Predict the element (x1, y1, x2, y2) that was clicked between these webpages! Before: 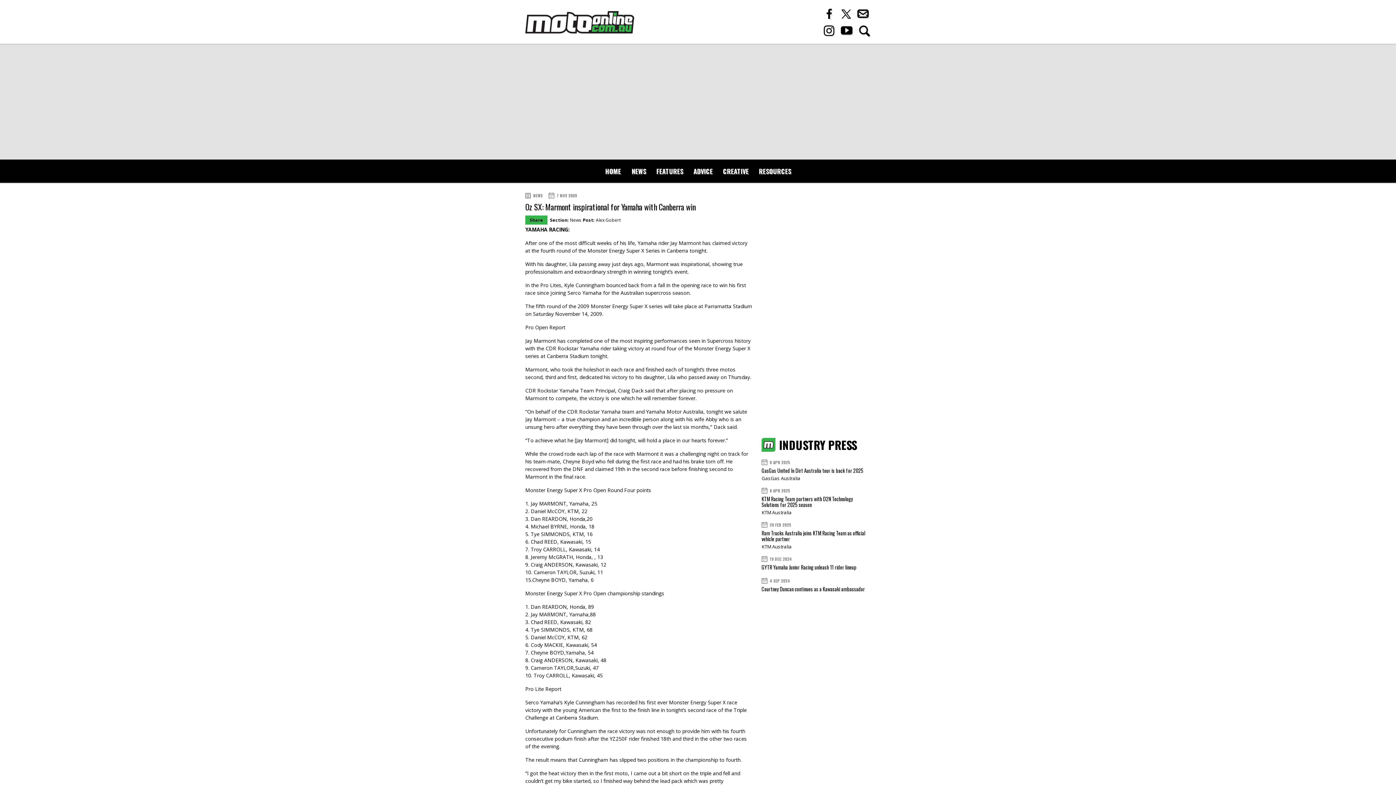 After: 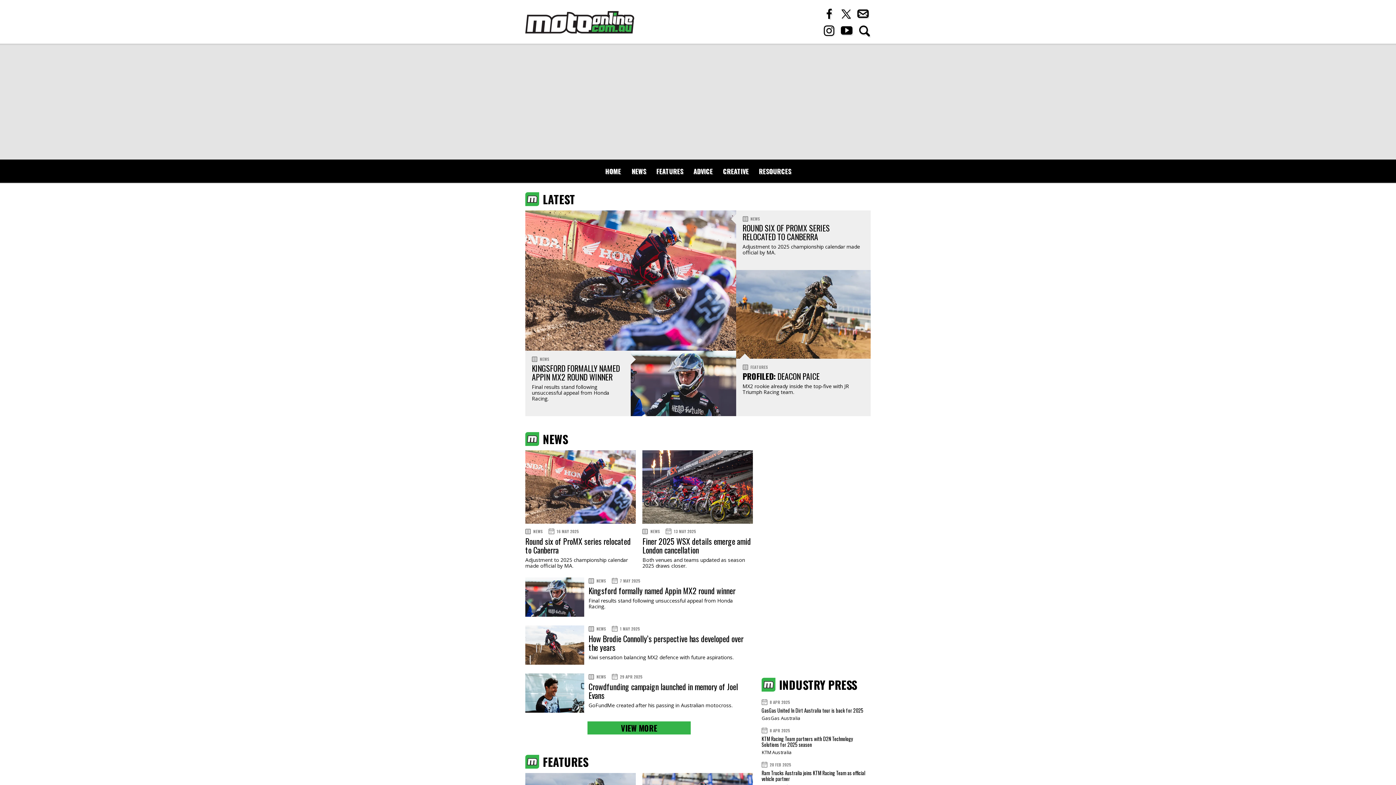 Action: bbox: (600, 159, 626, 182) label: HOME